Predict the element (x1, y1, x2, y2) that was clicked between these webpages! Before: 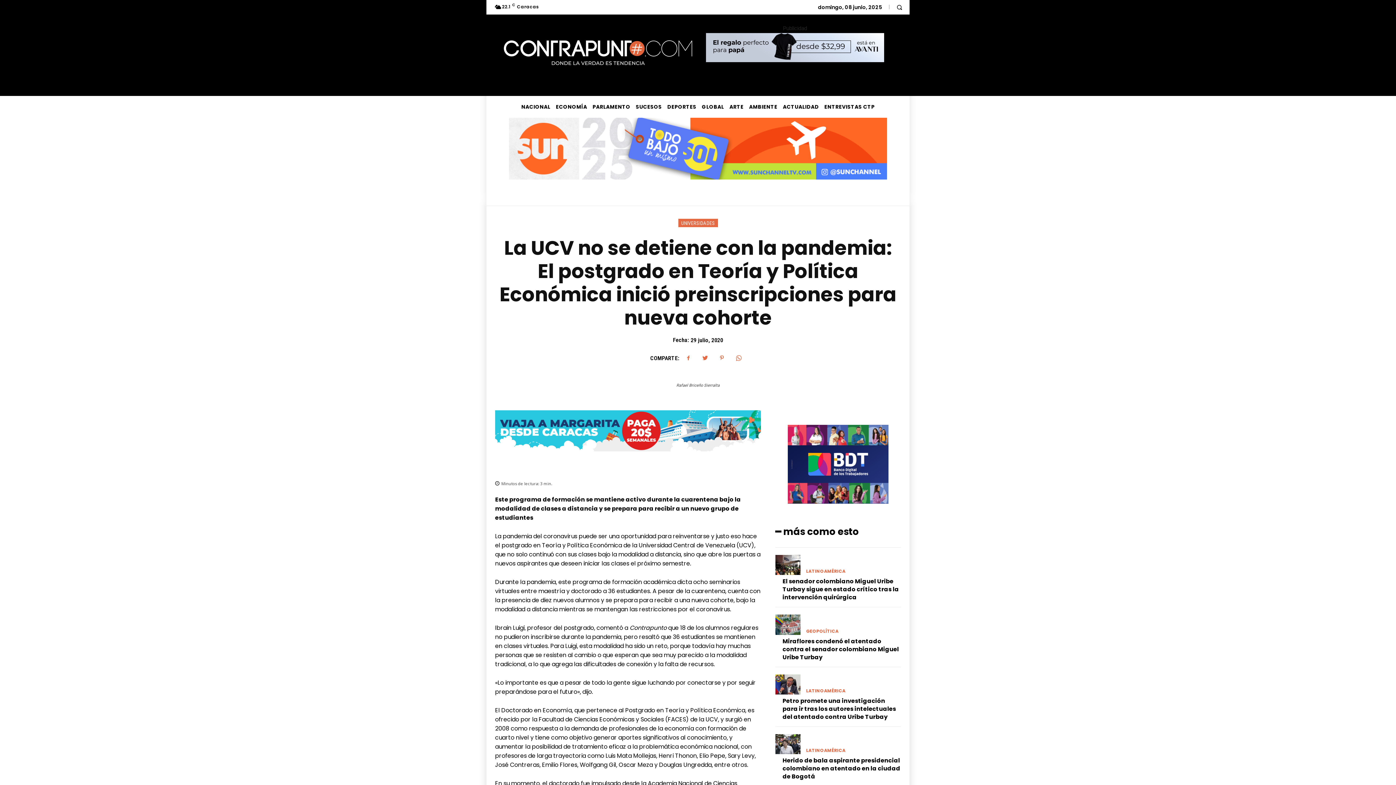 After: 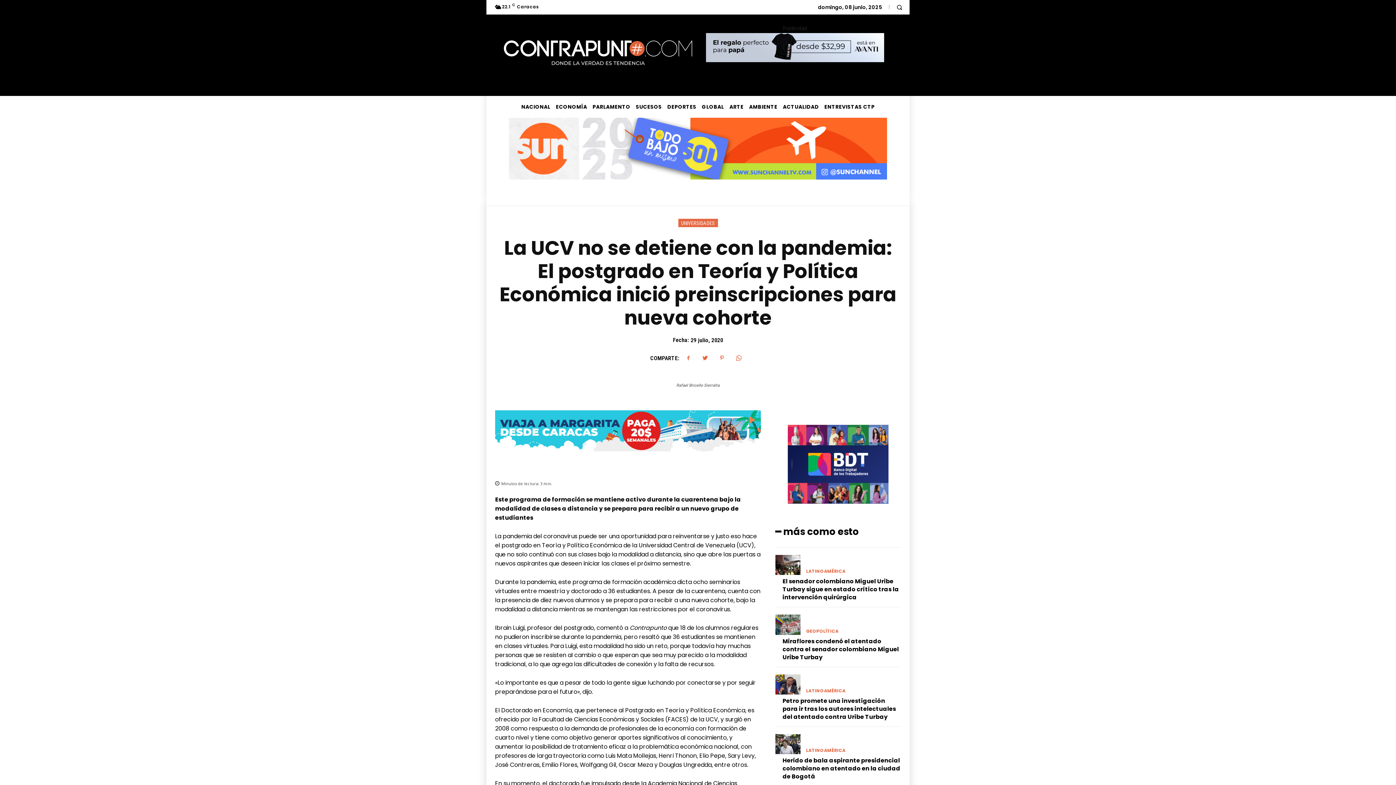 Action: bbox: (495, 454, 760, 460)